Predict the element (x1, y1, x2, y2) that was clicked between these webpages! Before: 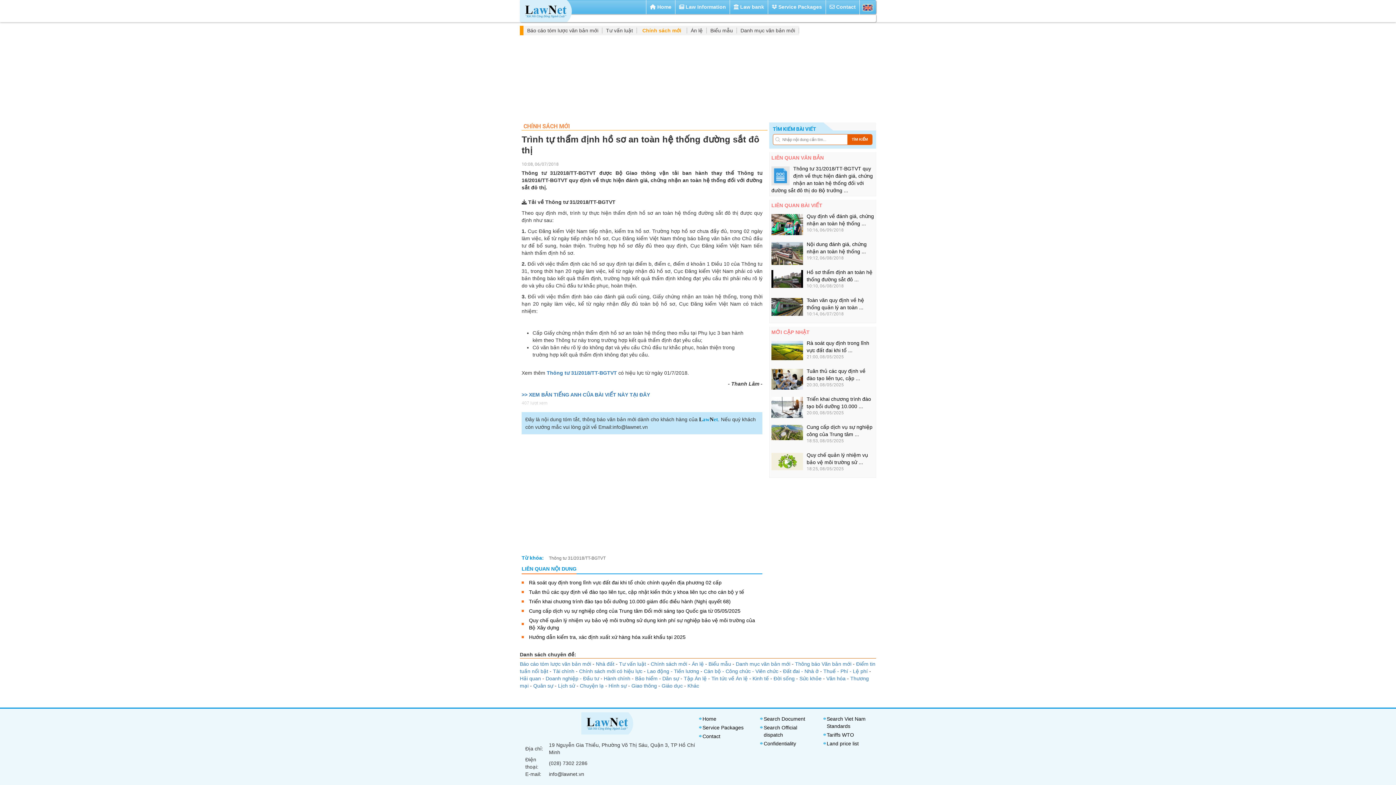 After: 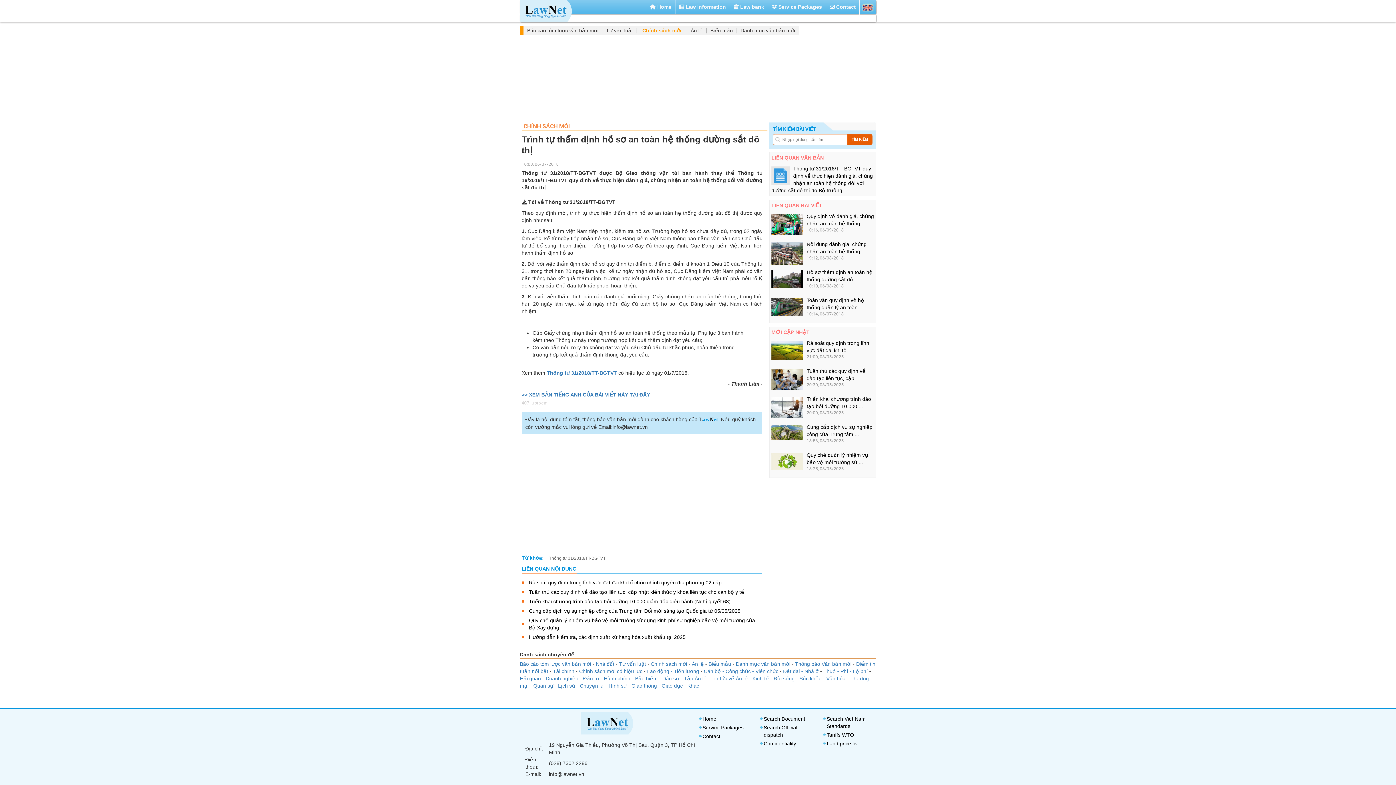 Action: bbox: (771, 172, 789, 178)